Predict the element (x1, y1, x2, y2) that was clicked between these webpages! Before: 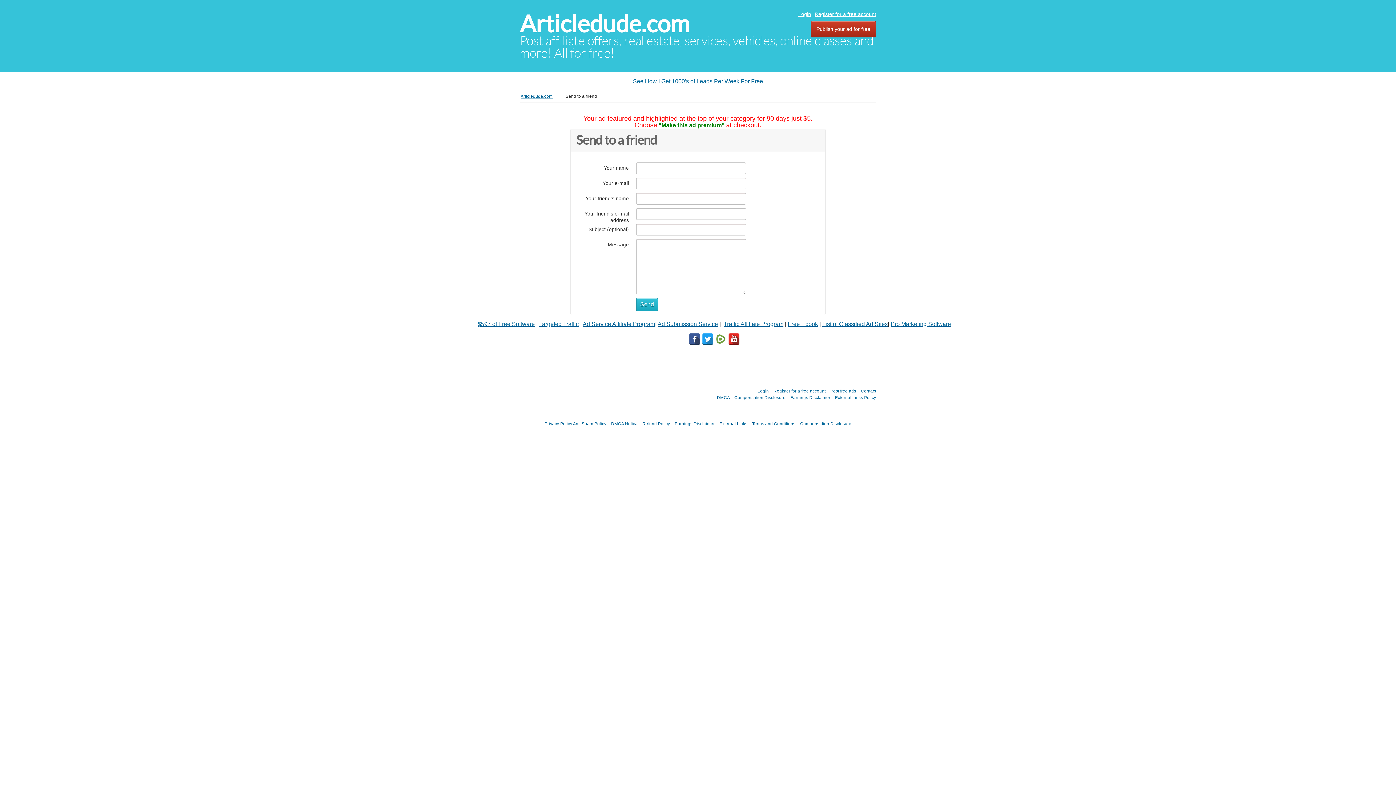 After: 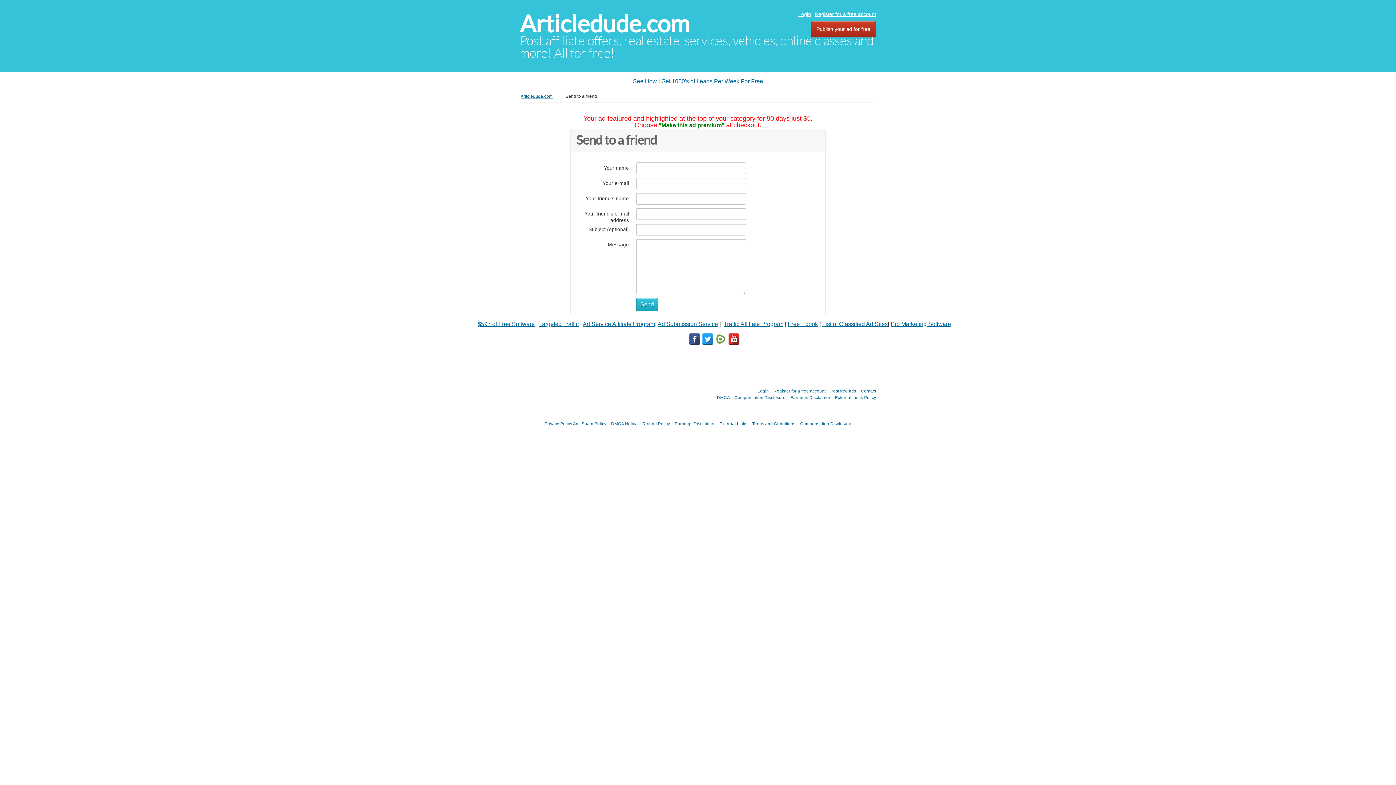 Action: bbox: (702, 335, 713, 341)